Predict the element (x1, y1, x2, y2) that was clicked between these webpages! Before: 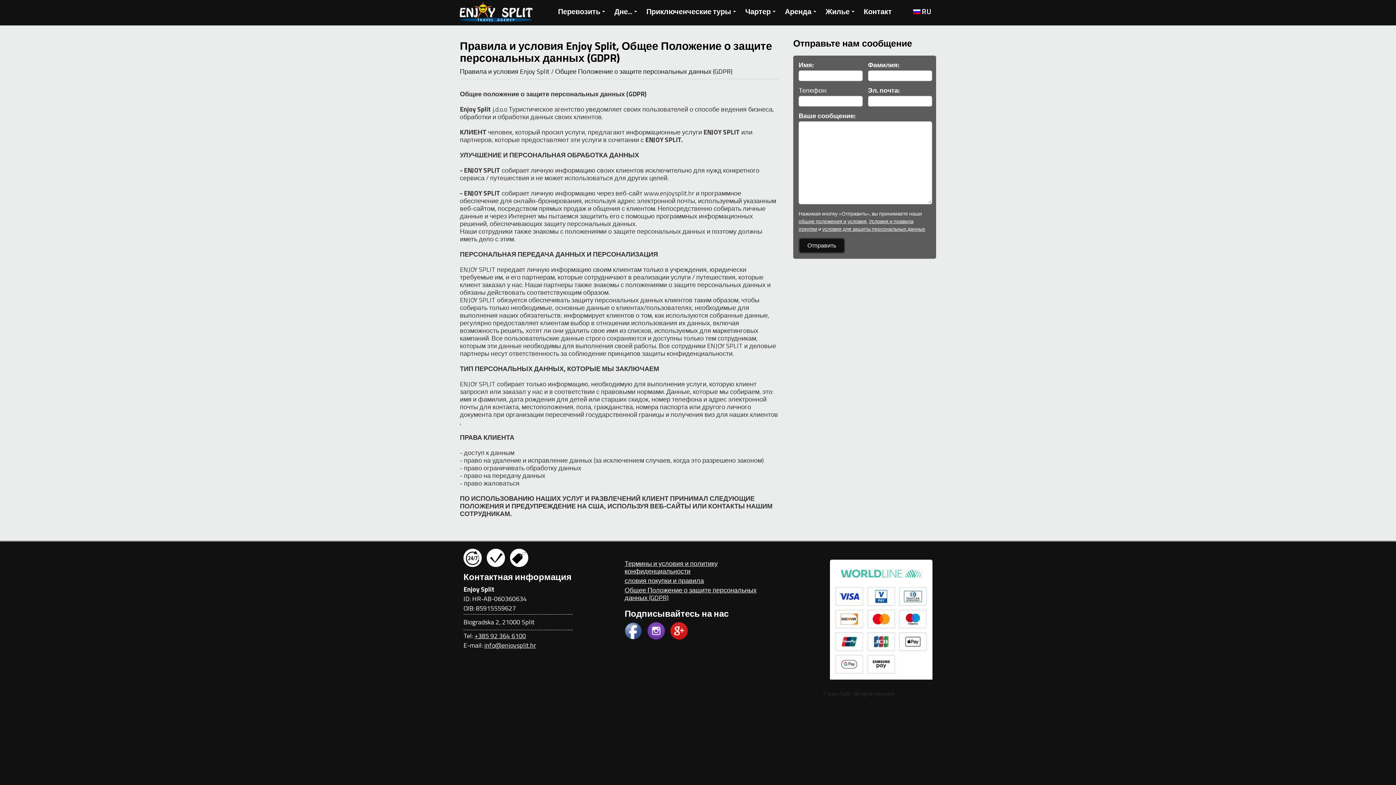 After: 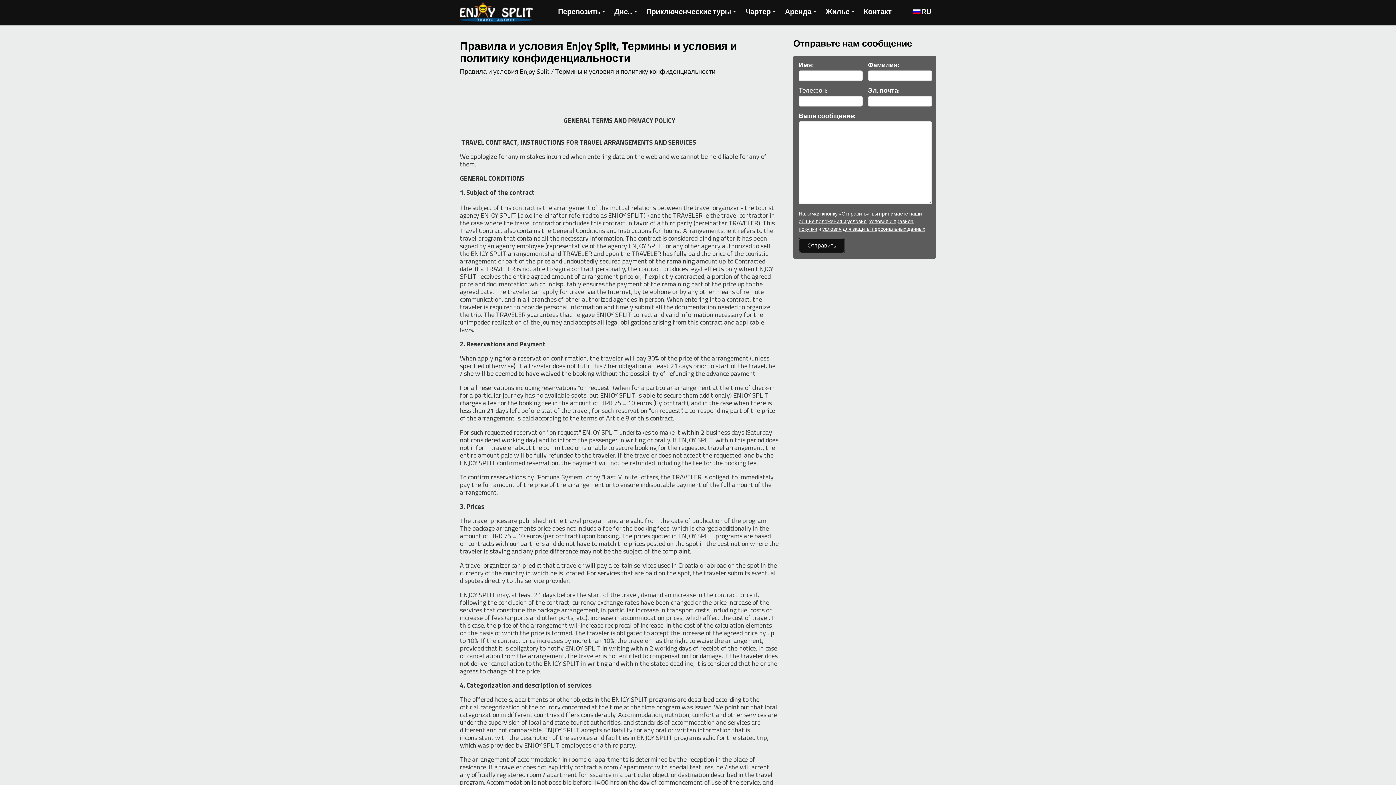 Action: bbox: (624, 558, 717, 576) label: Термины и условия и политику конфиденциальности